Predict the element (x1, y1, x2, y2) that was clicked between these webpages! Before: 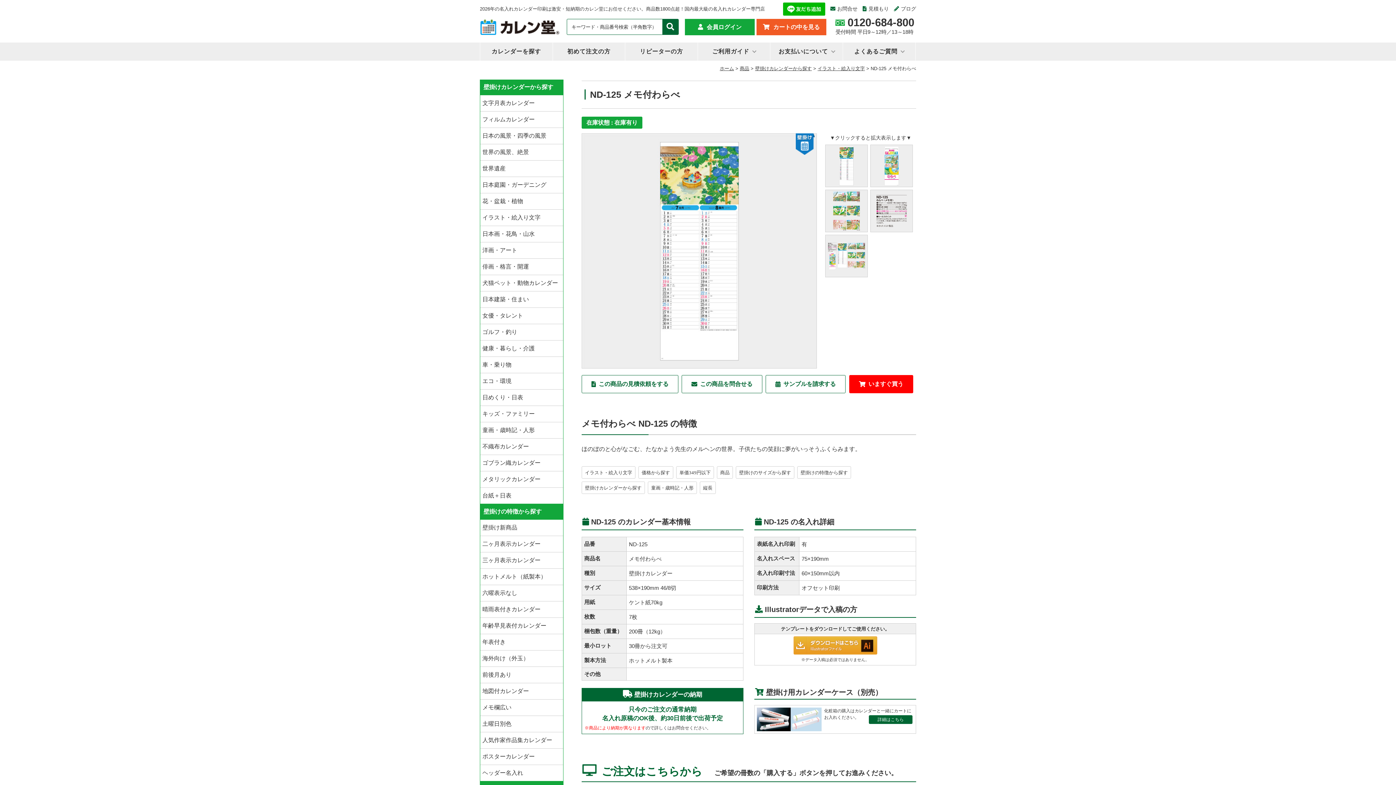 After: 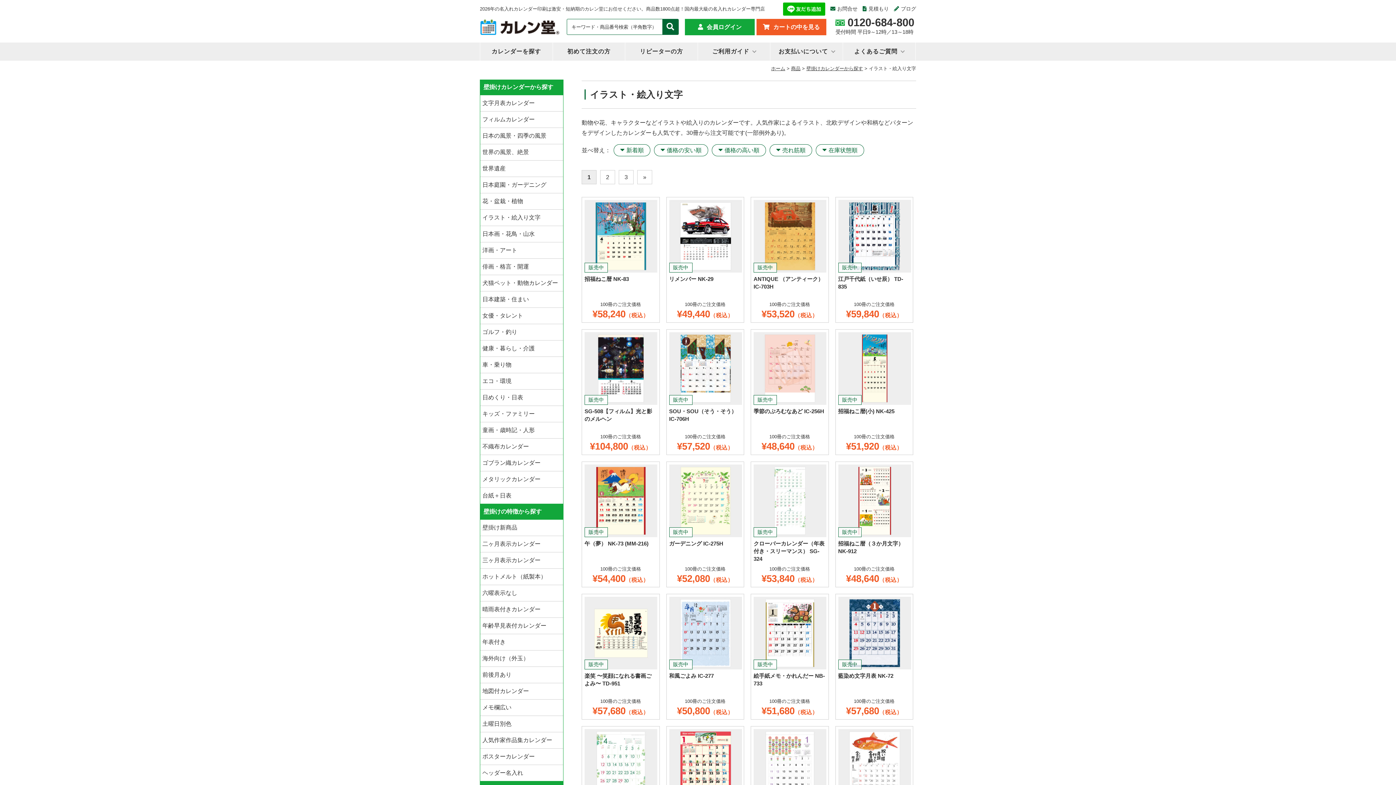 Action: bbox: (817, 65, 865, 71) label: イラスト・絵入り文字